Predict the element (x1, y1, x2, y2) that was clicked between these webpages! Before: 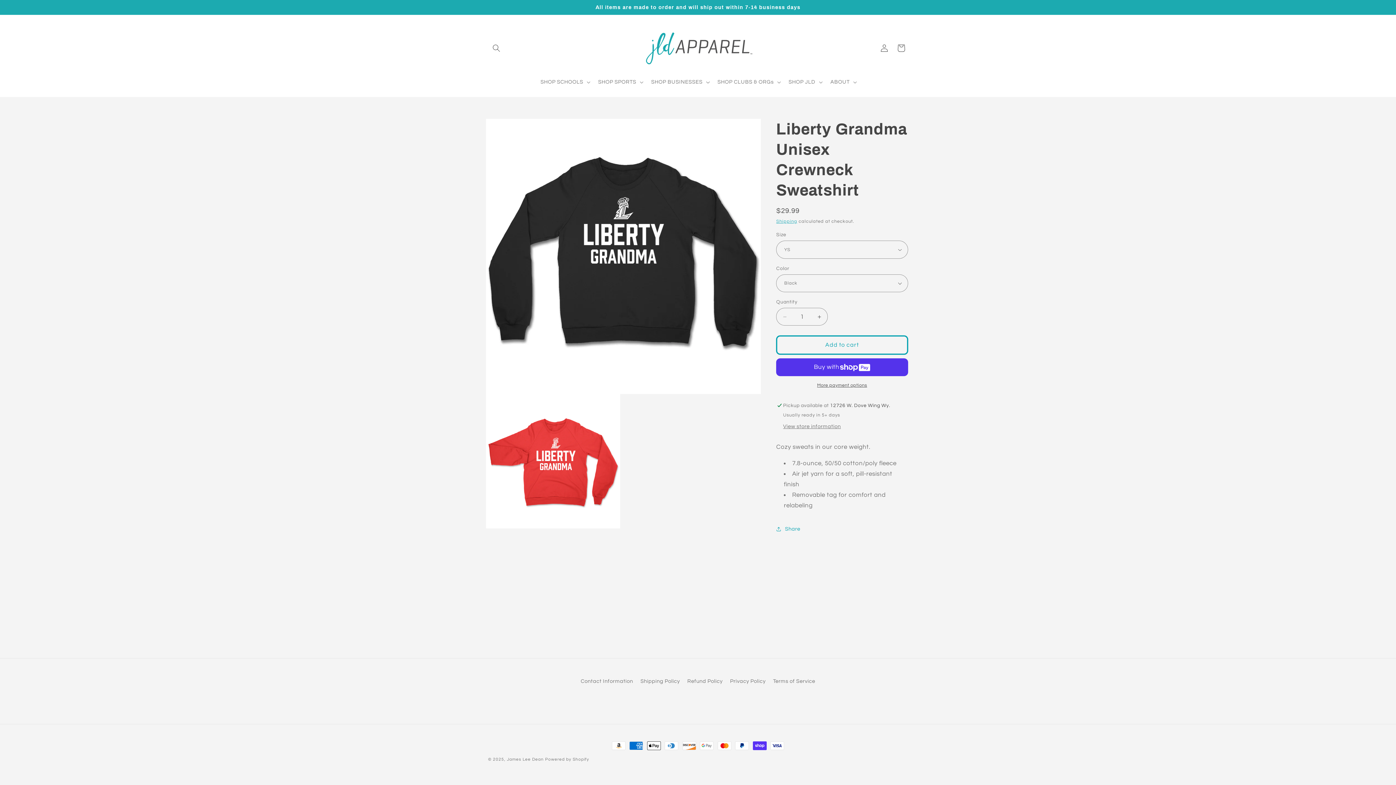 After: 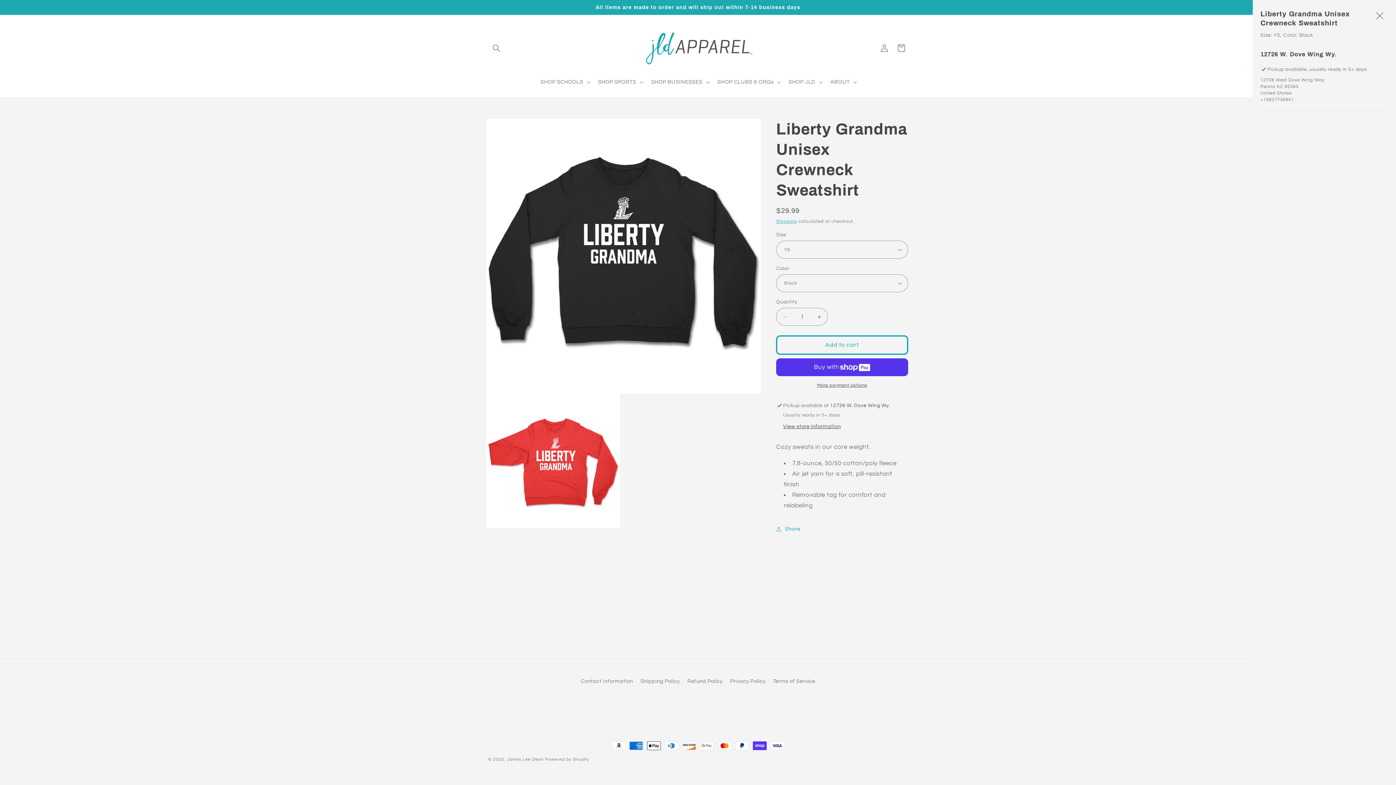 Action: bbox: (783, 423, 841, 430) label: View store information